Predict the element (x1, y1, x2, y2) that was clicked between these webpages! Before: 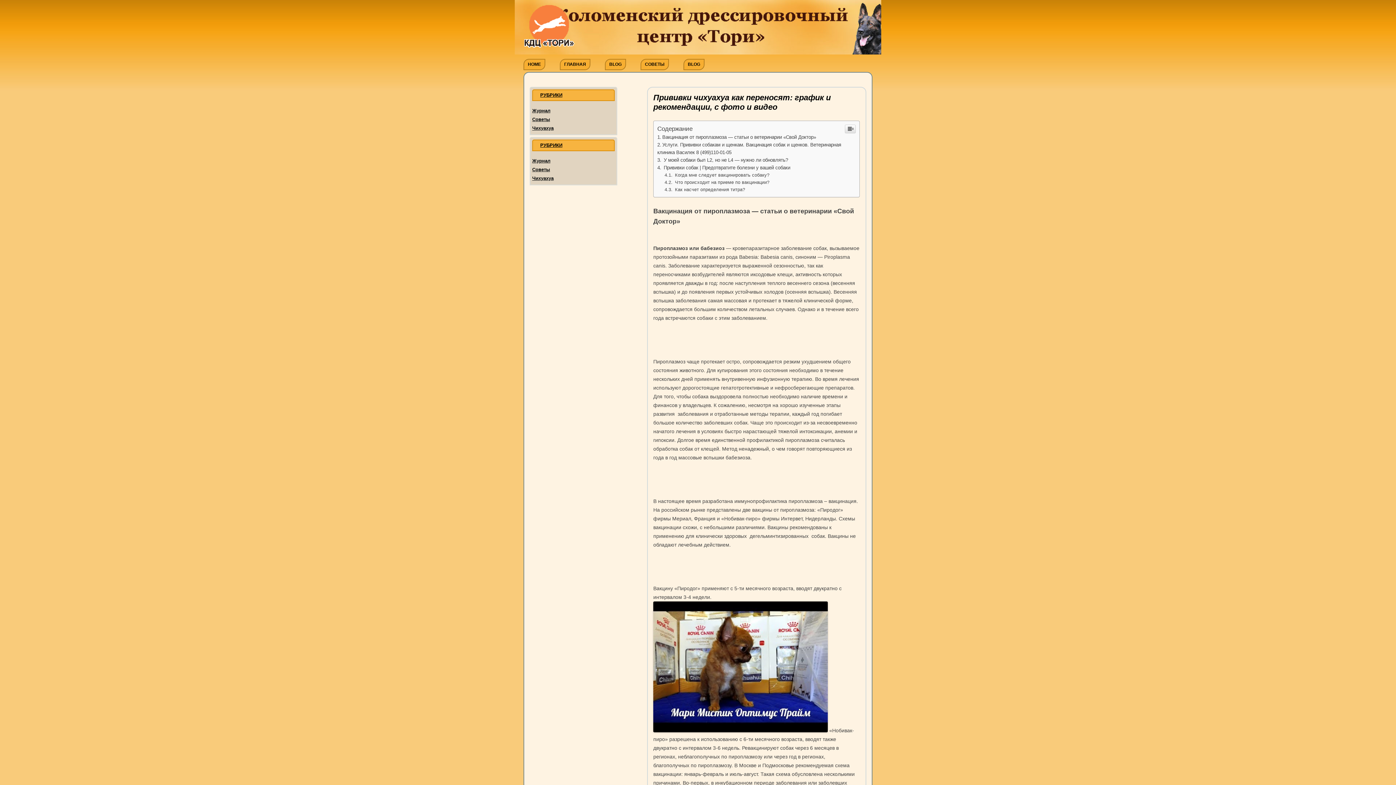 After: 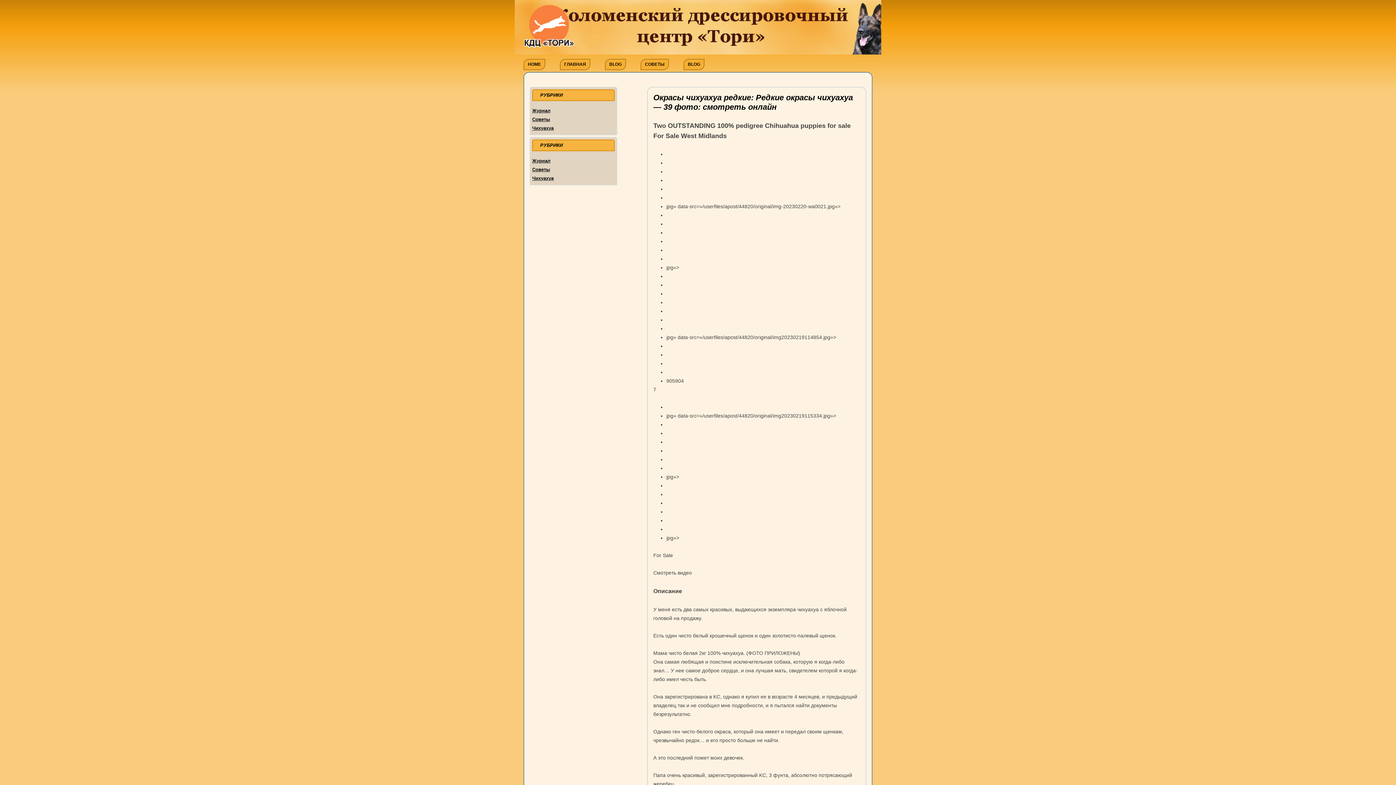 Action: label: Чихуахуа bbox: (532, 125, 553, 130)